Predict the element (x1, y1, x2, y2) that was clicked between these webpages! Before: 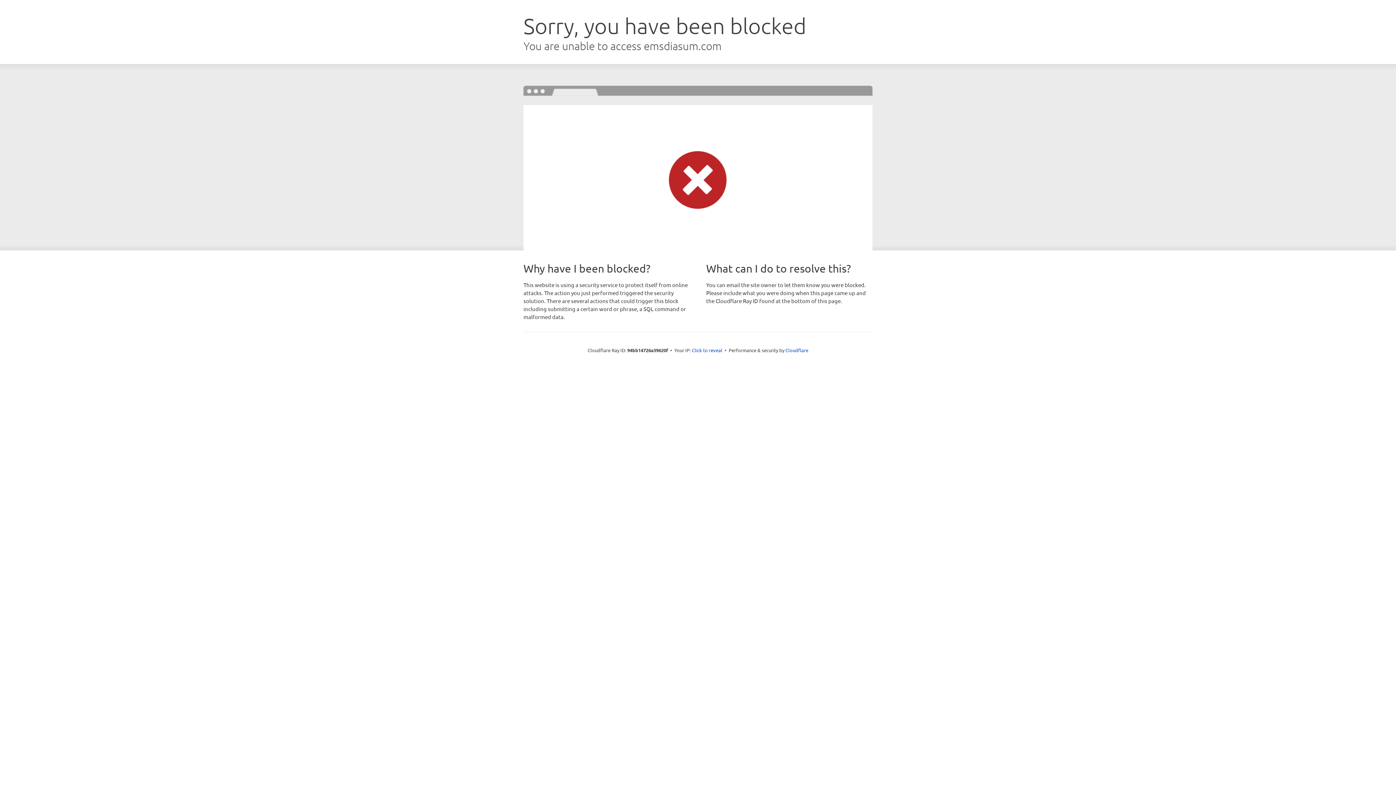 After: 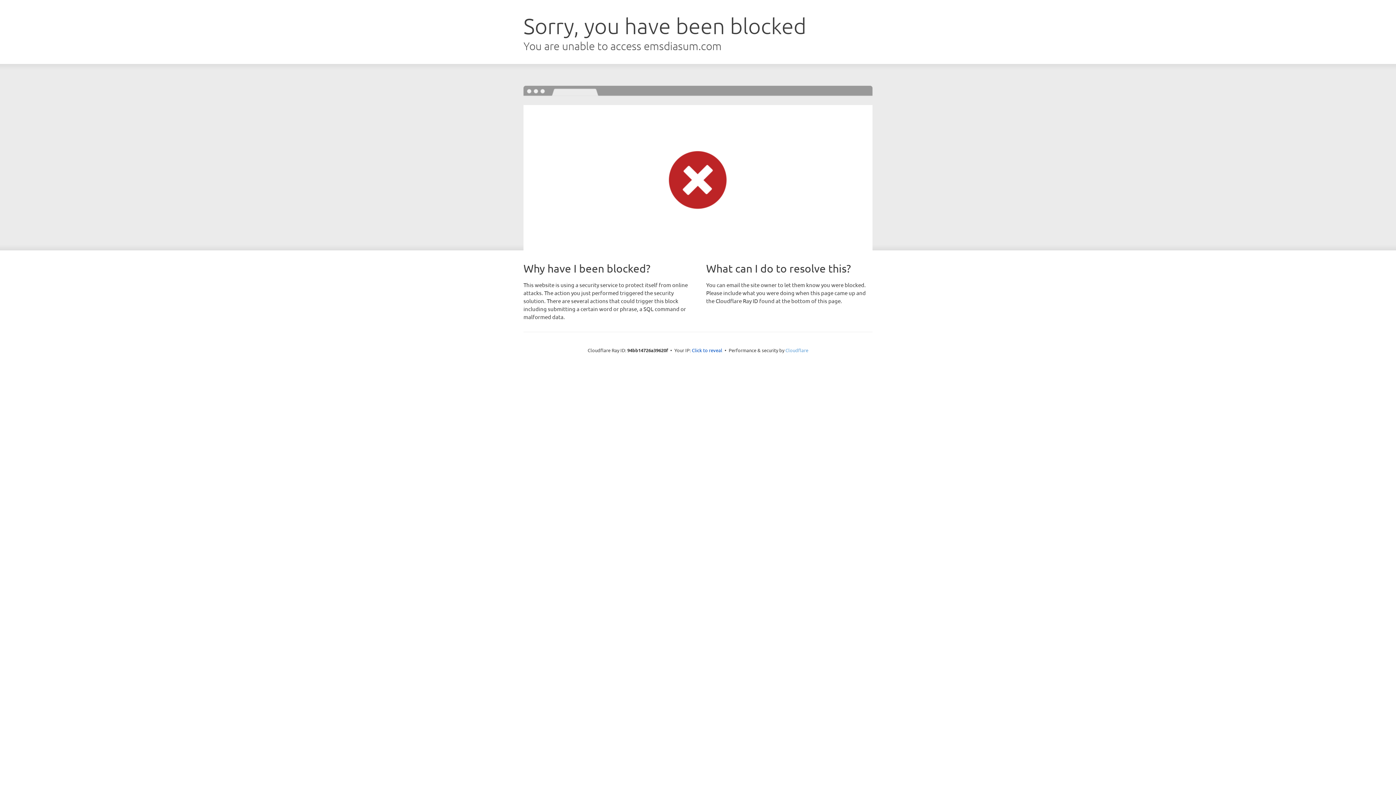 Action: label: Cloudflare bbox: (785, 347, 808, 353)